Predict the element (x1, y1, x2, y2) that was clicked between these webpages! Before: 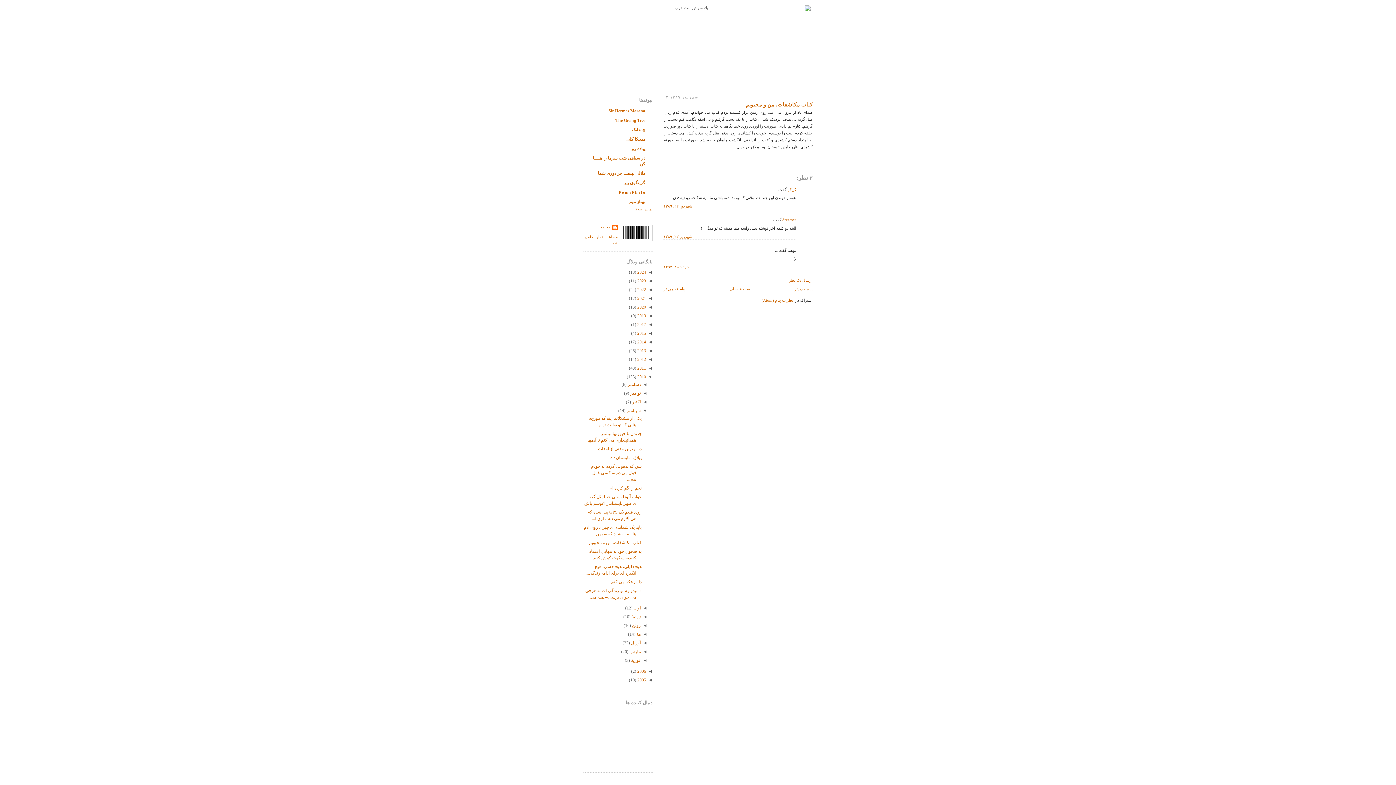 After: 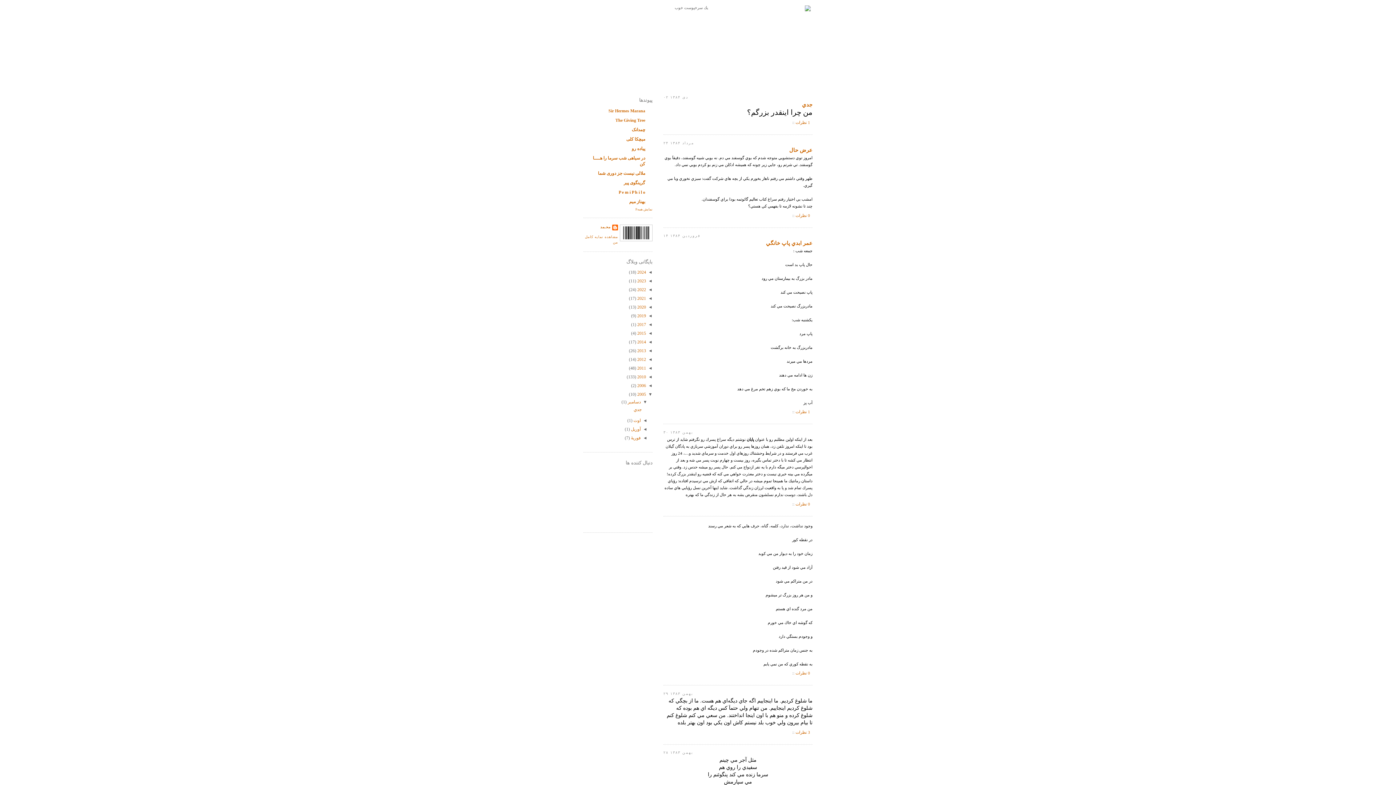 Action: bbox: (636, 677, 646, 683) label: 2005 